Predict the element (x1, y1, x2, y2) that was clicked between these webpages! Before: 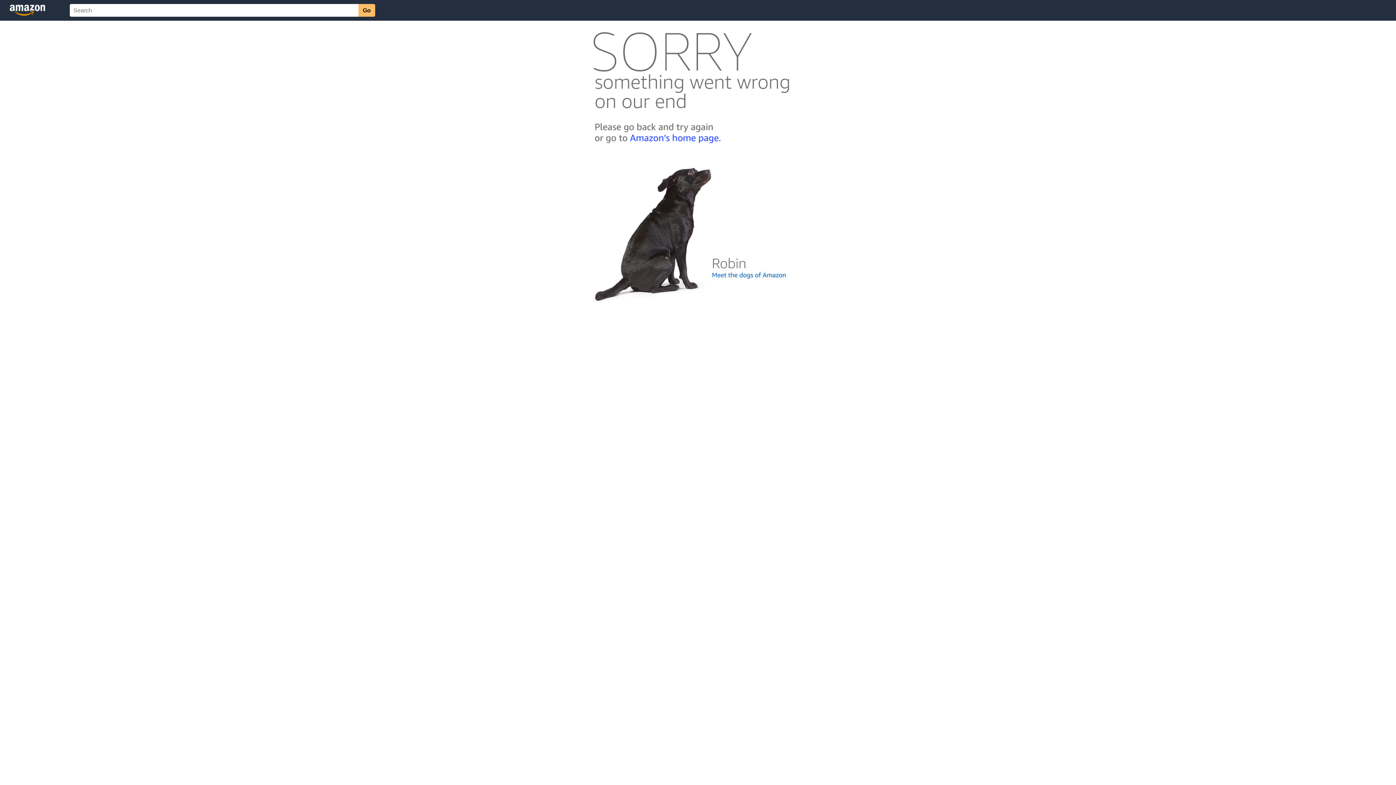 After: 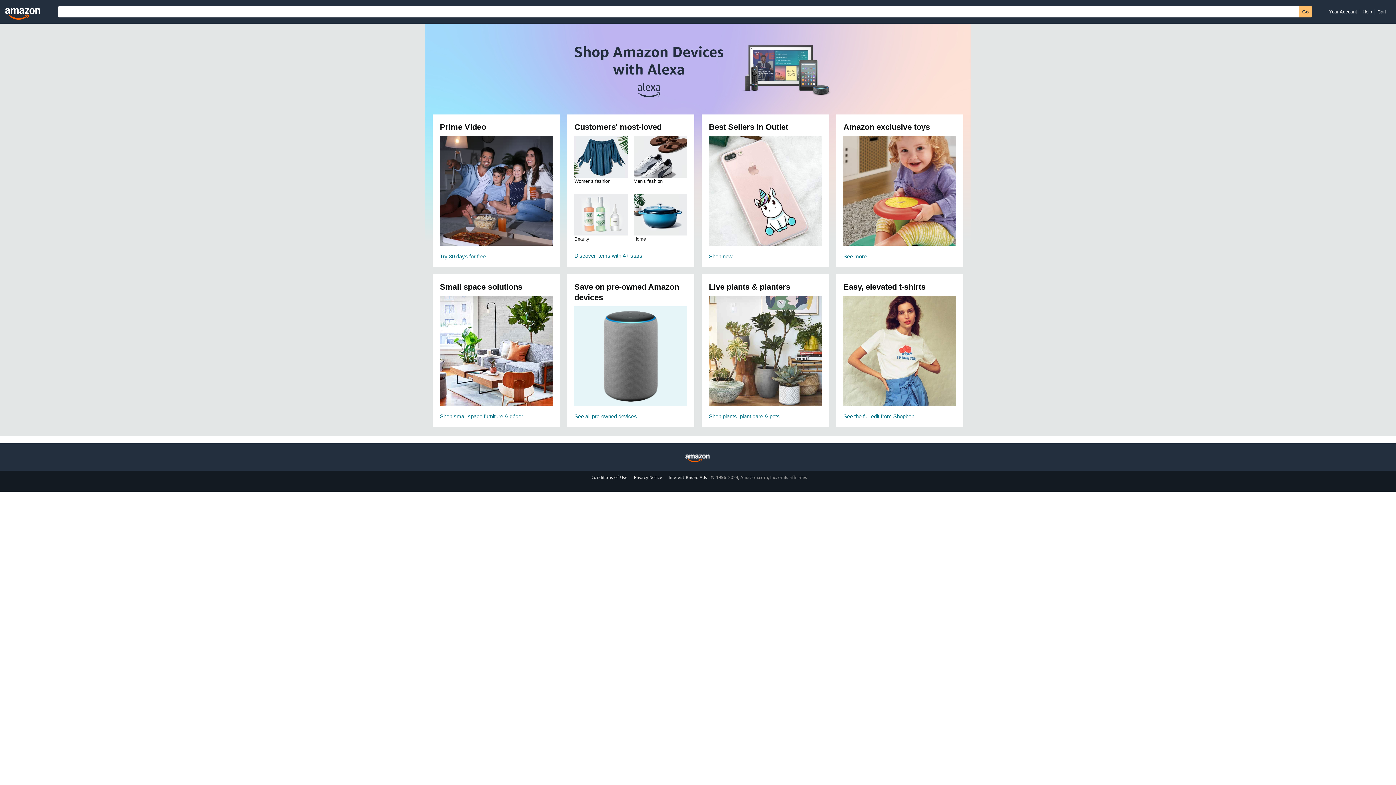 Action: bbox: (592, 142, 803, 148)